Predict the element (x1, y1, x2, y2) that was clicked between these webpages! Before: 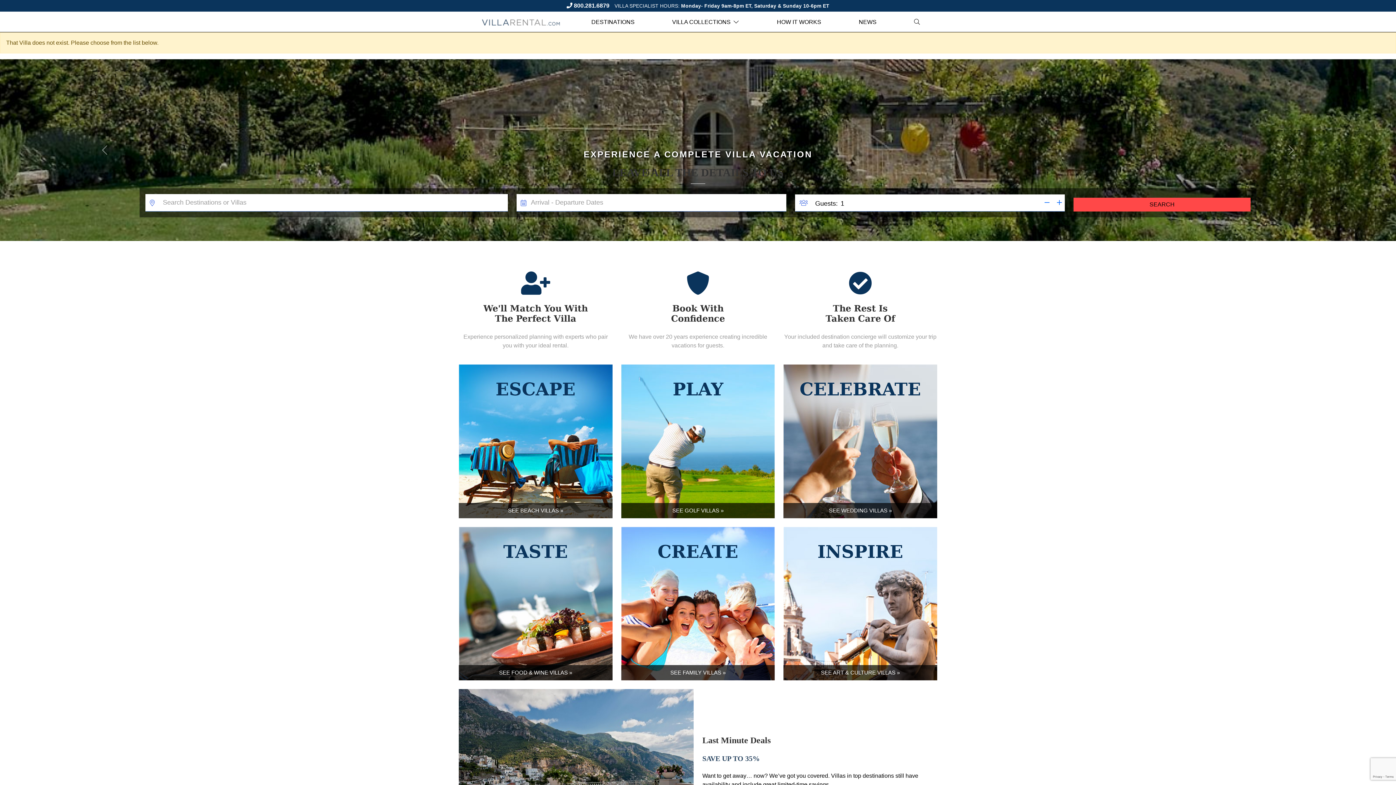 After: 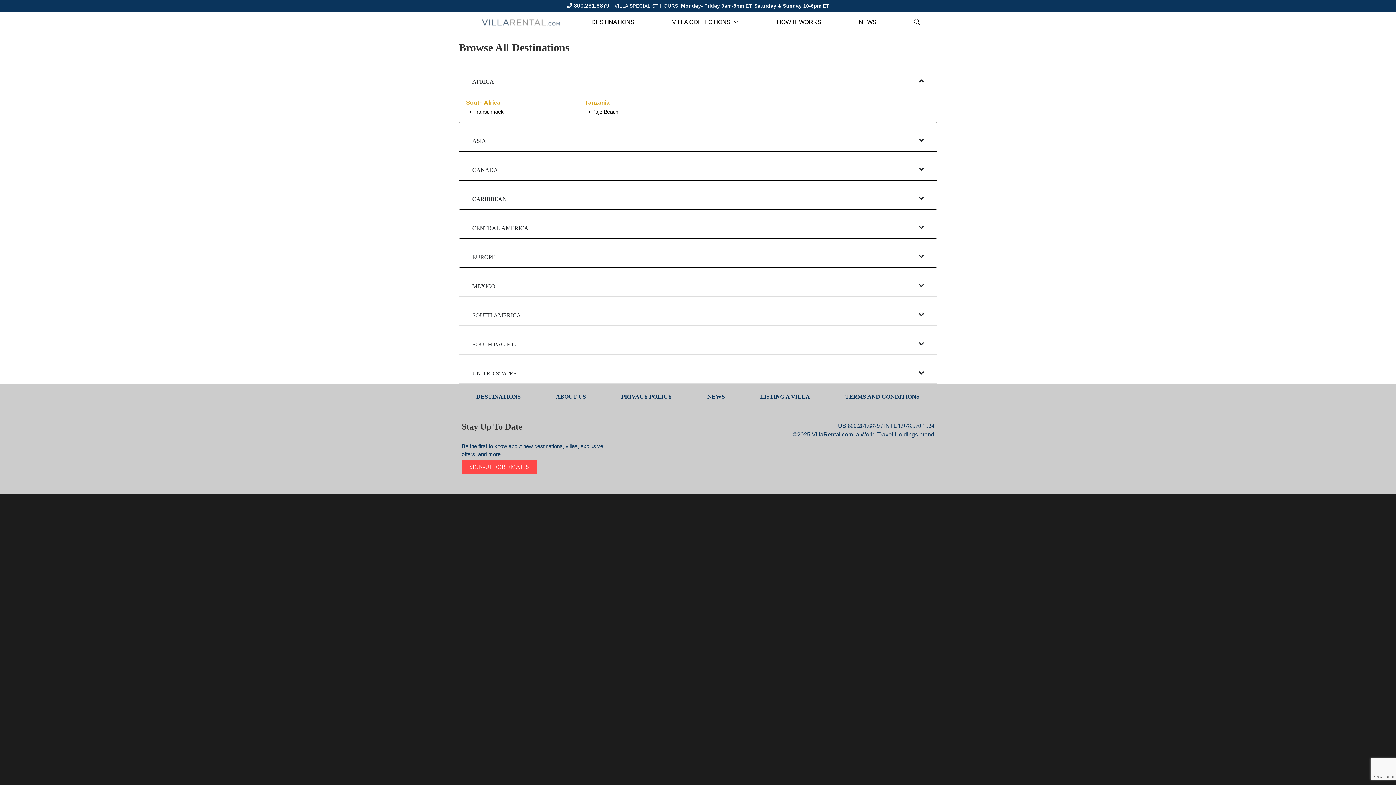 Action: bbox: (588, 17, 637, 26) label: DESTINATIONS